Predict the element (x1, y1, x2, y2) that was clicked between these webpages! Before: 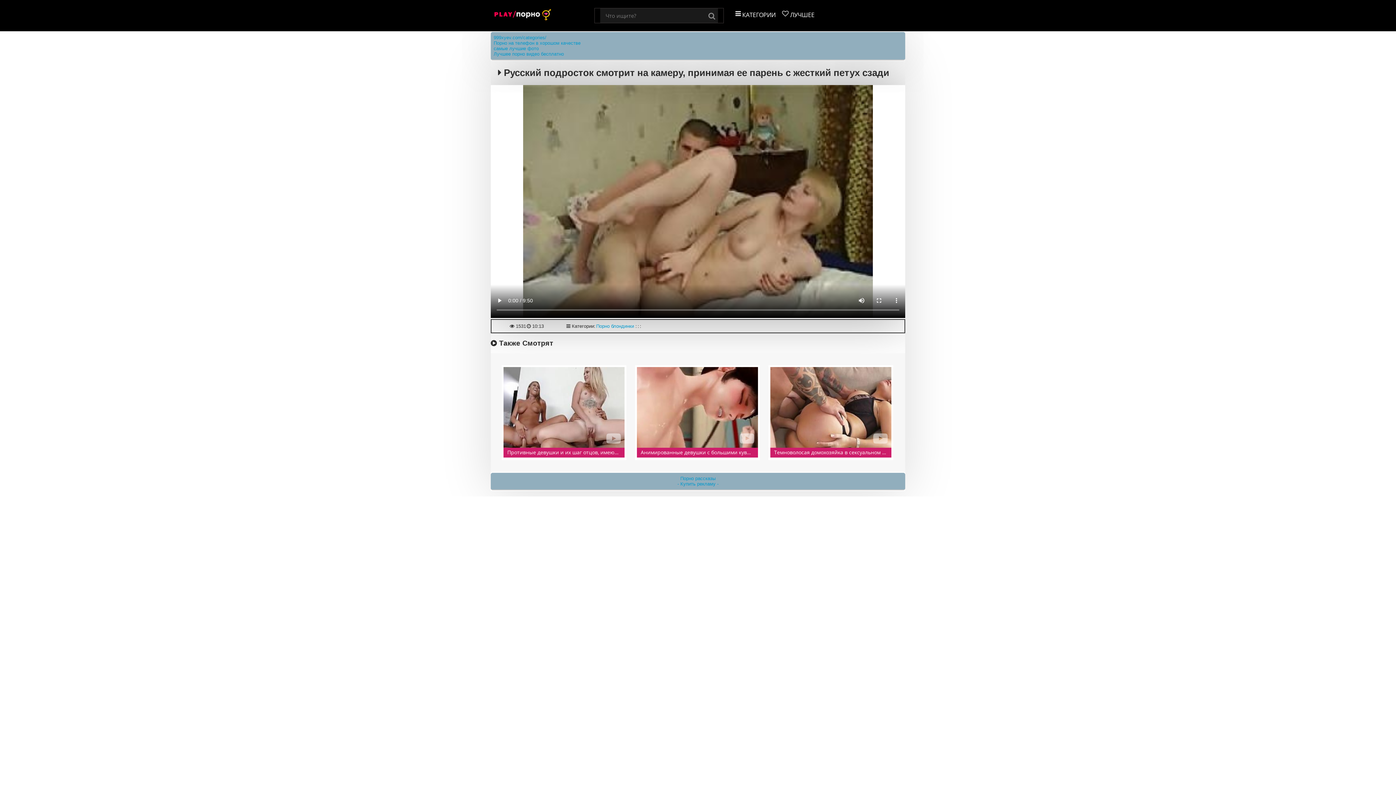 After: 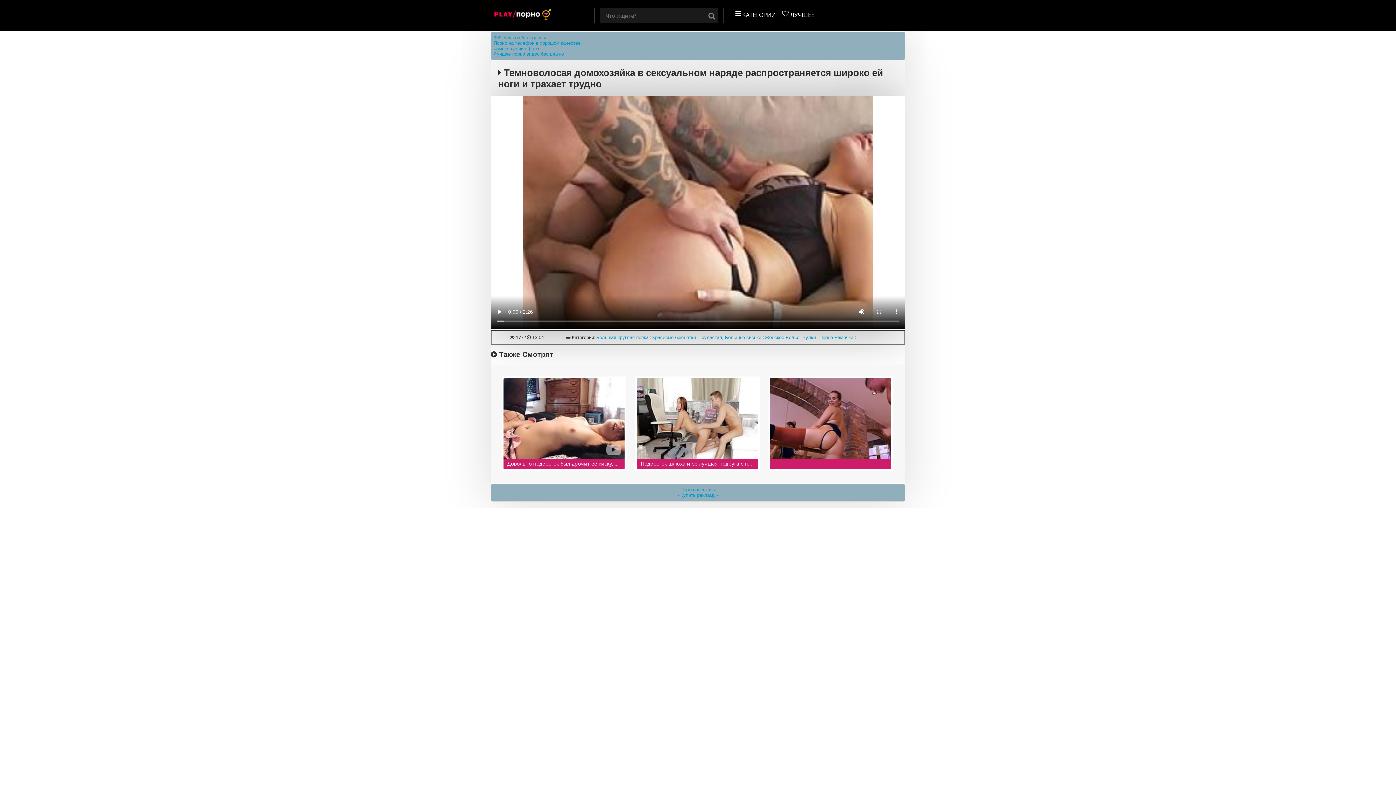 Action: label: Темноволосая домохозяйка в сексуальном наряде распространяется широко ей ноги и трахает трудно bbox: (770, 367, 891, 457)